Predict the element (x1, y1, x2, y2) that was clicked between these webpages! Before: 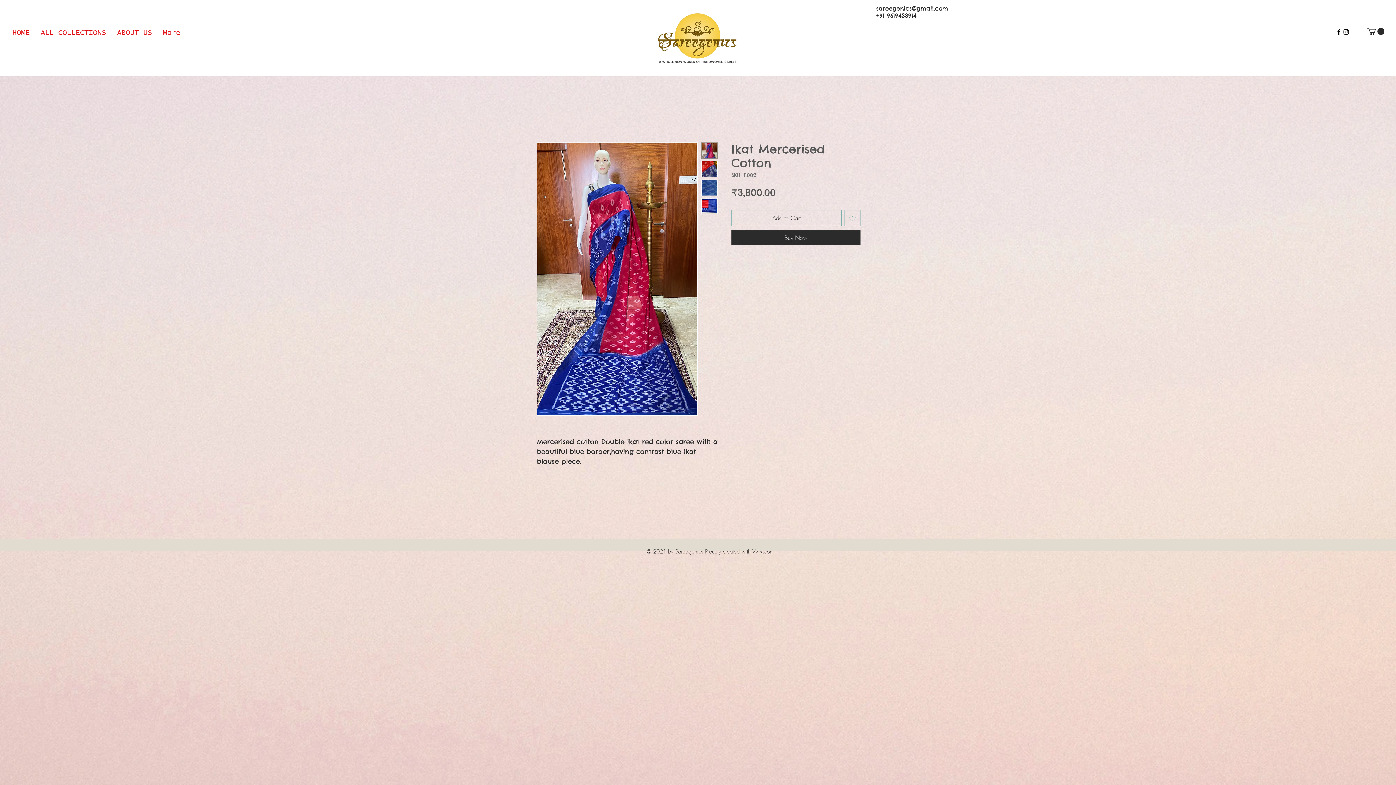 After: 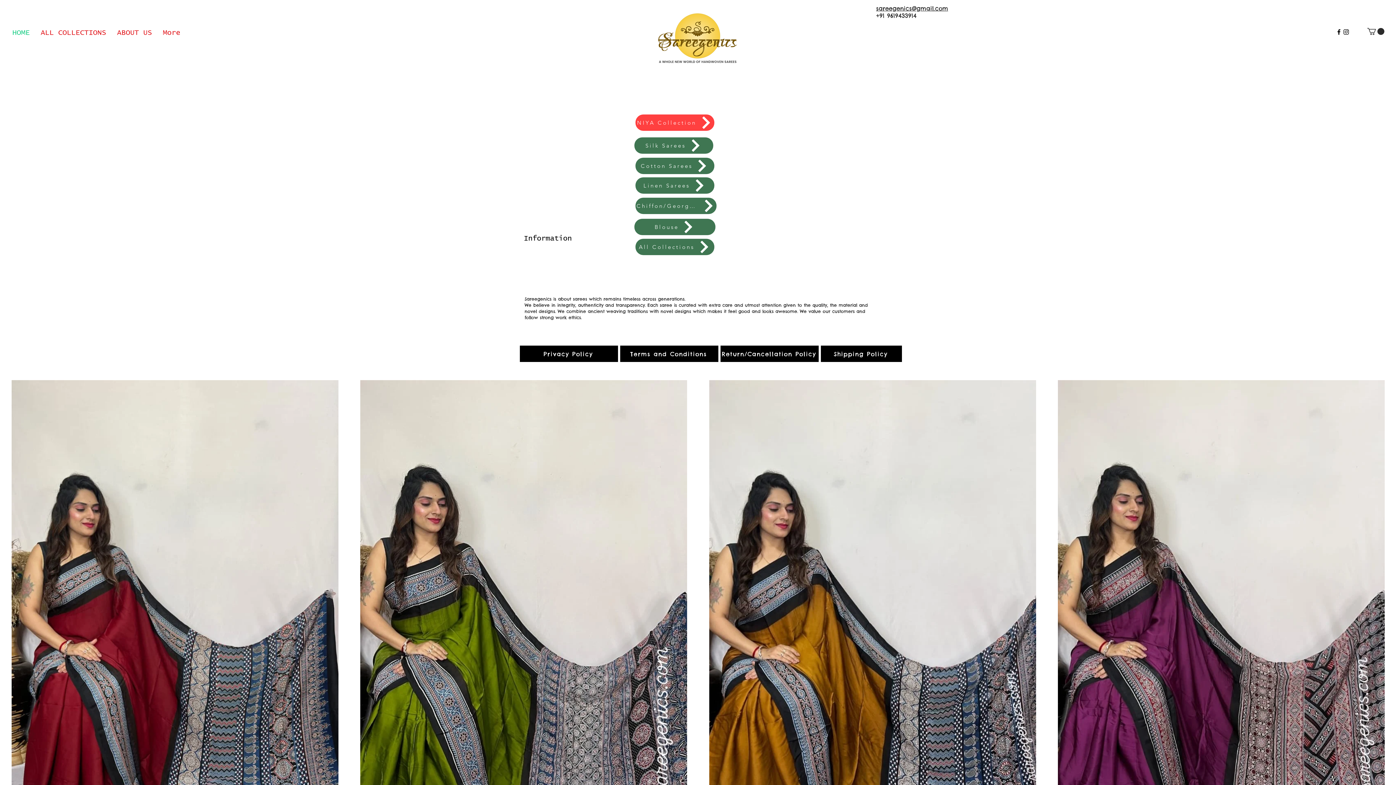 Action: bbox: (6, 23, 35, 41) label: HOME